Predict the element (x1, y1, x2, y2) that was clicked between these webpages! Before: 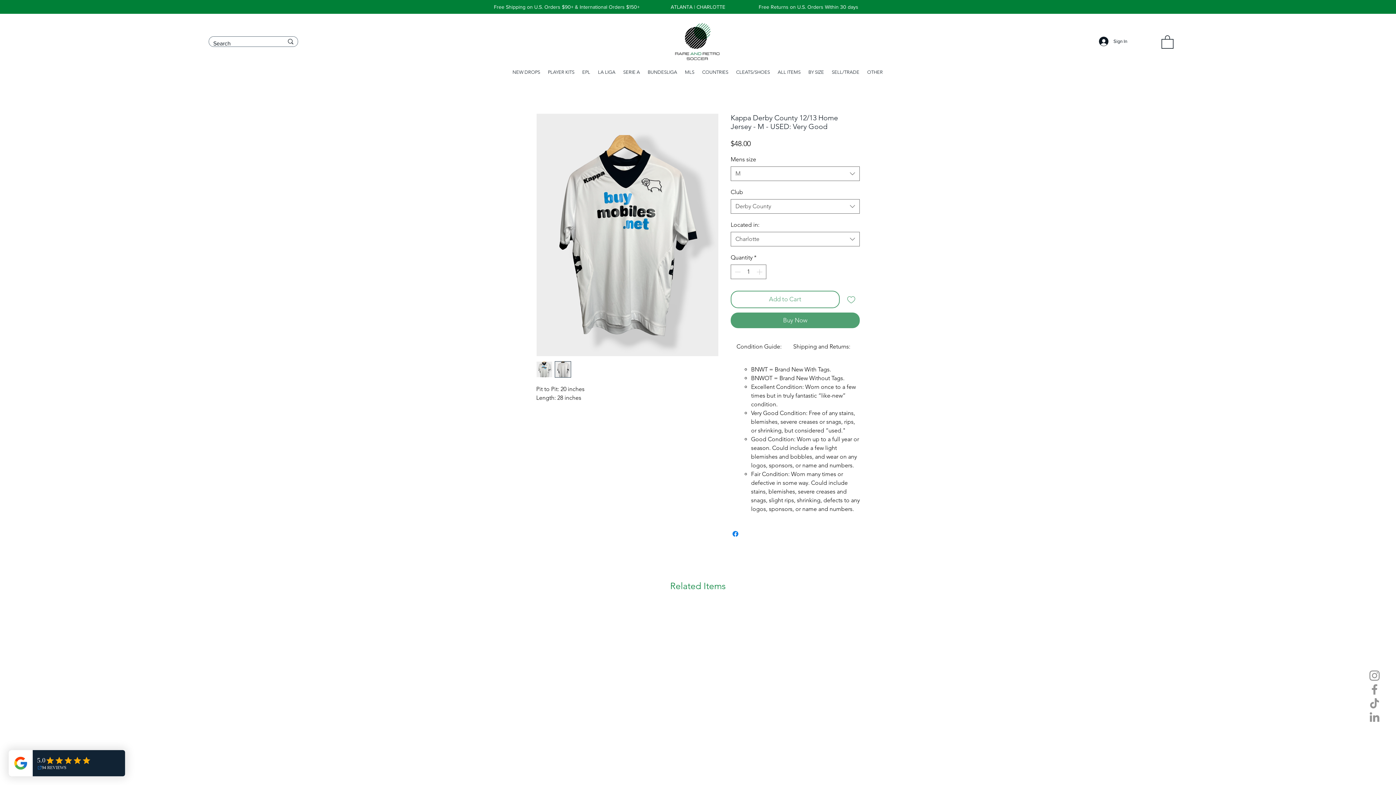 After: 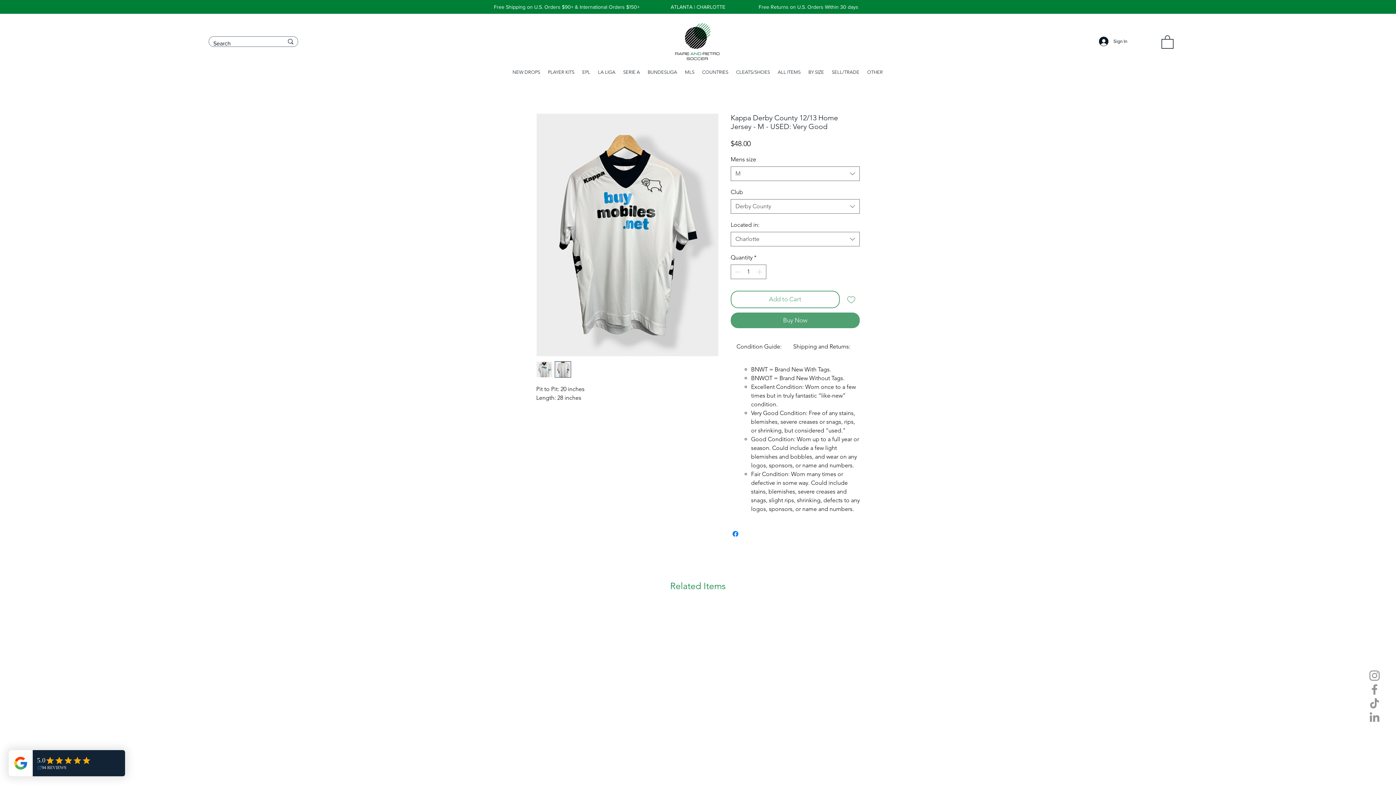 Action: bbox: (619, 69, 643, 75) label: SERIE A